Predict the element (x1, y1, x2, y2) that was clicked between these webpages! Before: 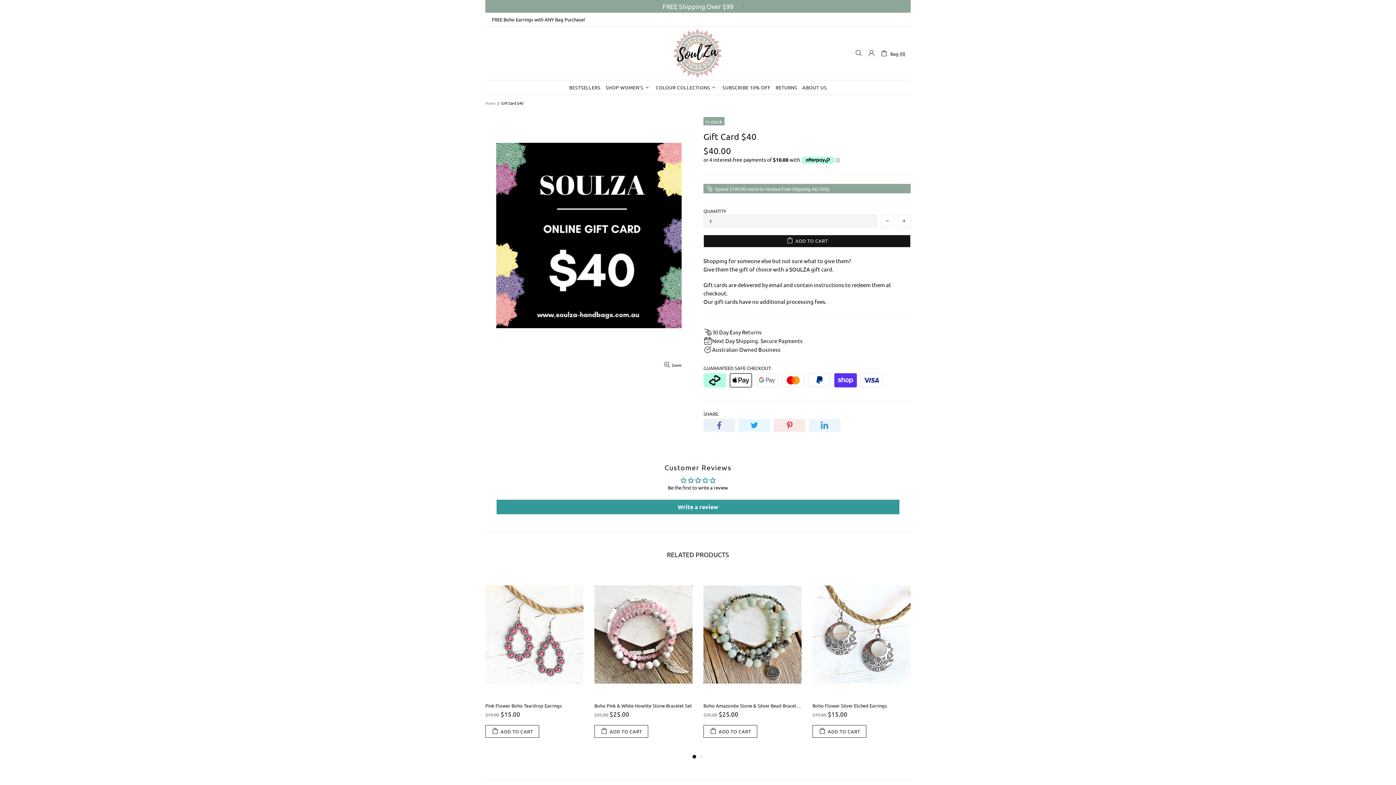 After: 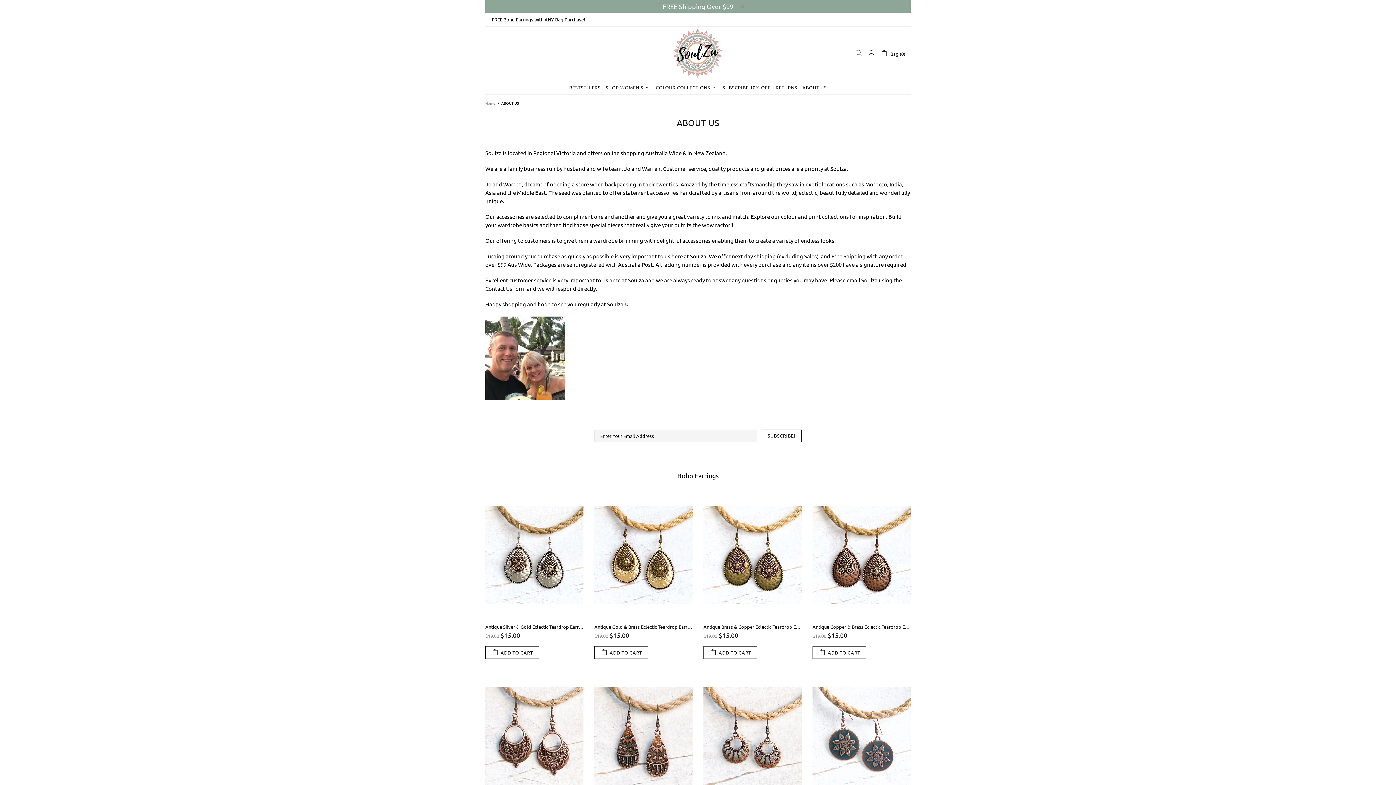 Action: bbox: (800, 80, 829, 94) label: ABOUT US